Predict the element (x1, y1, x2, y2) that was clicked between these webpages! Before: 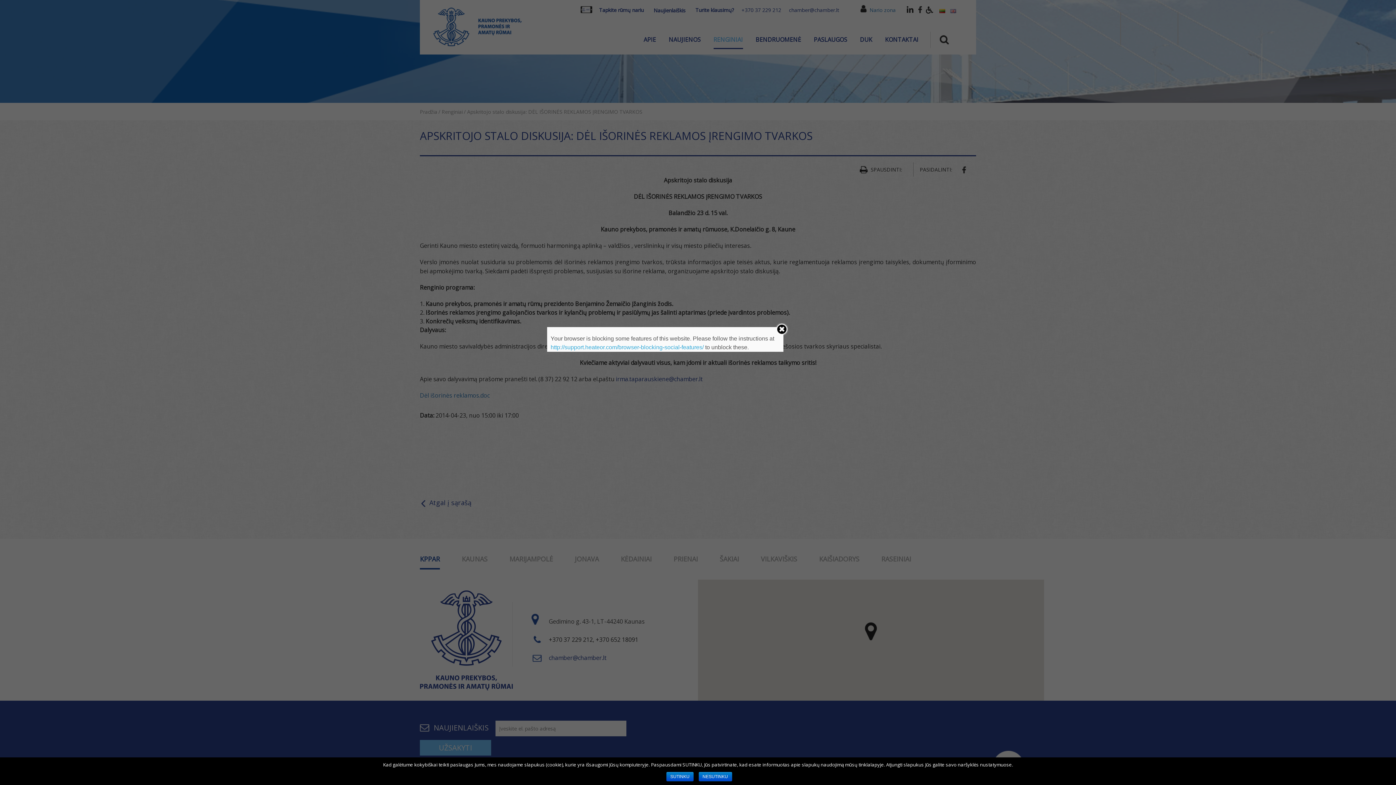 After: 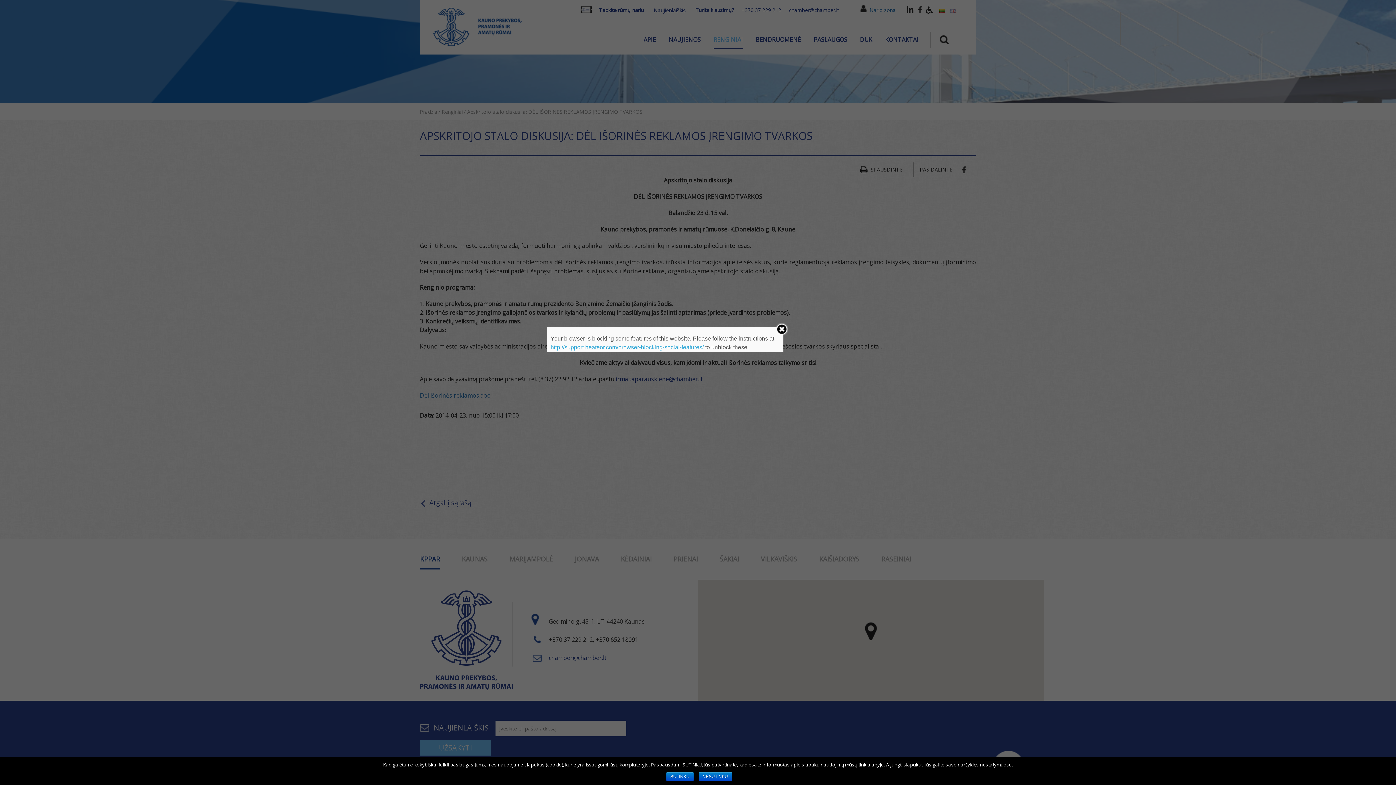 Action: label: http://support.heateor.com/browser-blocking-social-features/ bbox: (550, 344, 703, 350)